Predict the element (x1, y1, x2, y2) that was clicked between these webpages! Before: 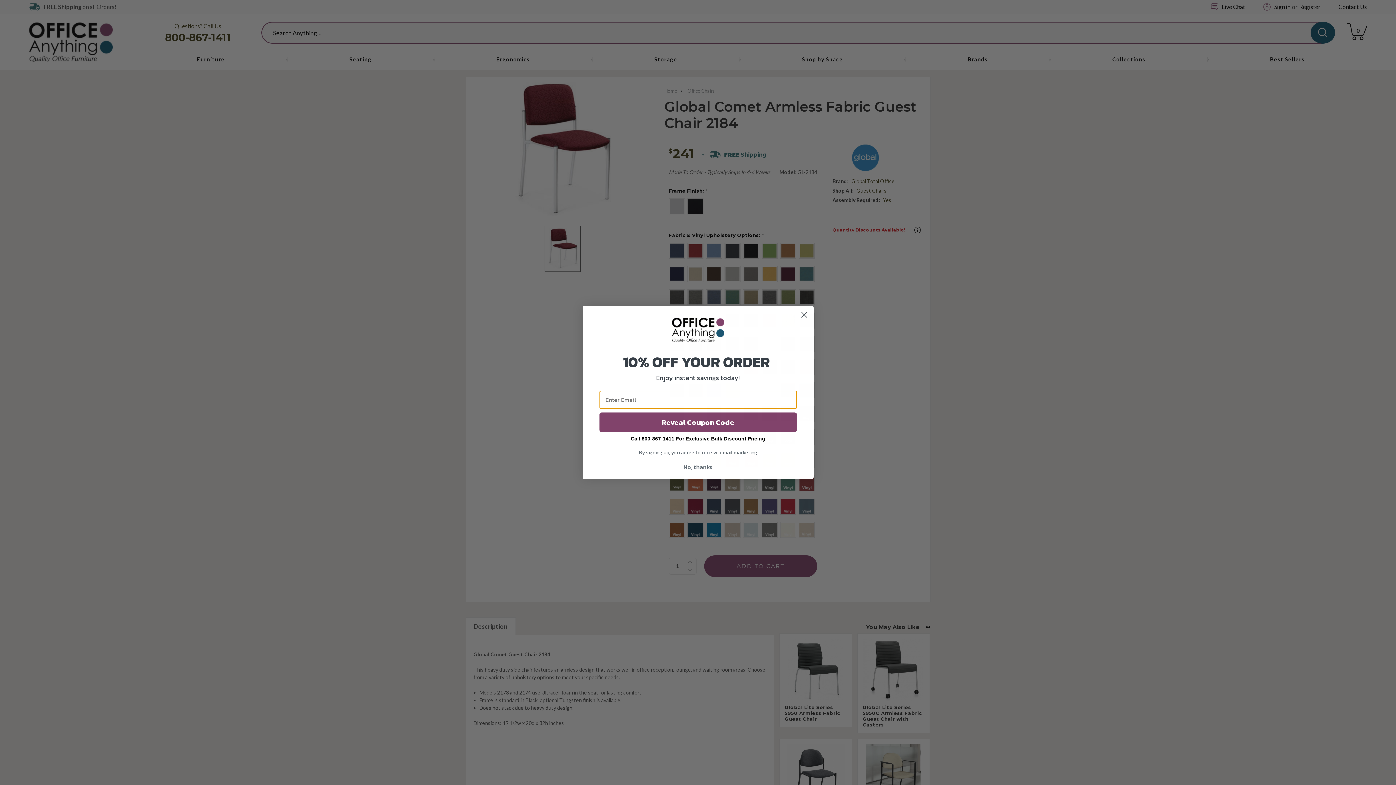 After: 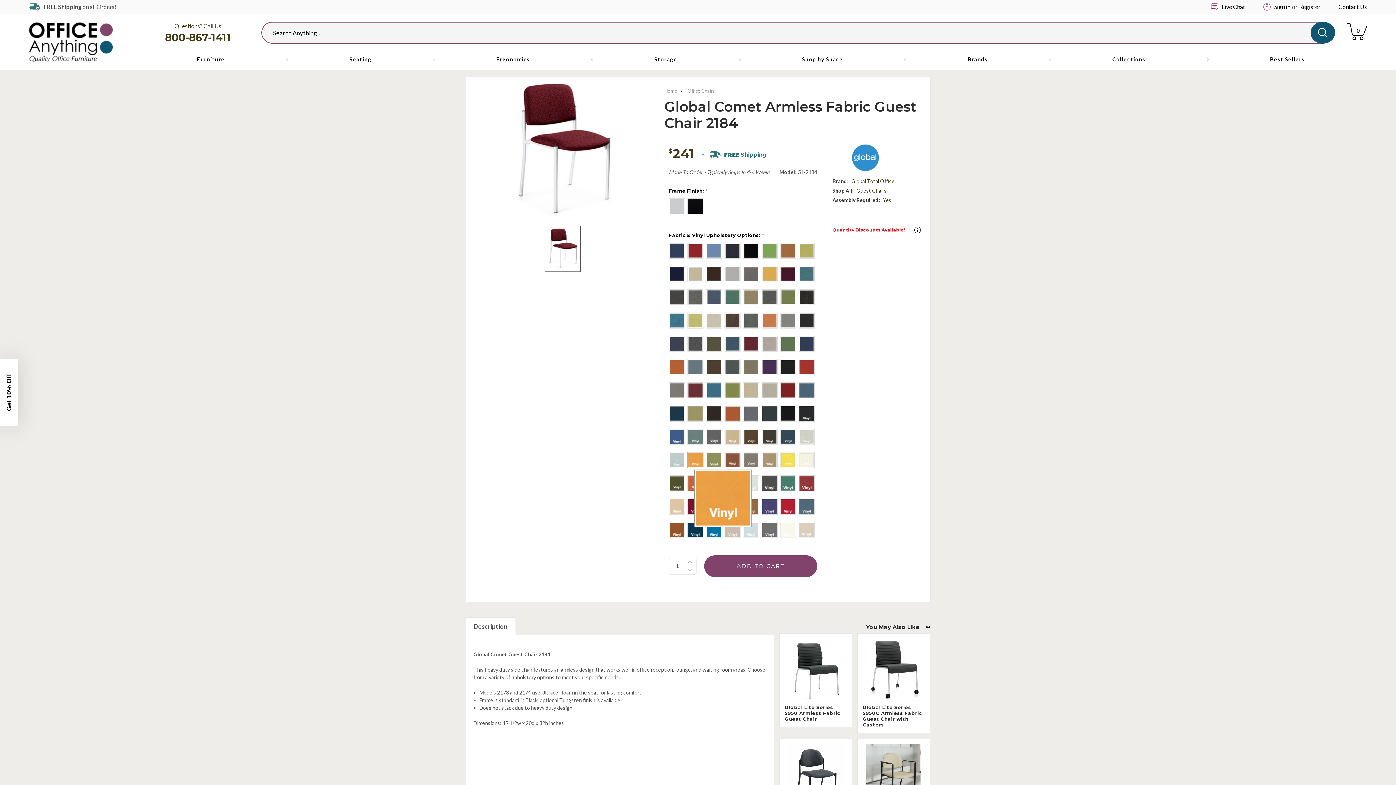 Action: bbox: (599, 460, 796, 474) label: No, thanks